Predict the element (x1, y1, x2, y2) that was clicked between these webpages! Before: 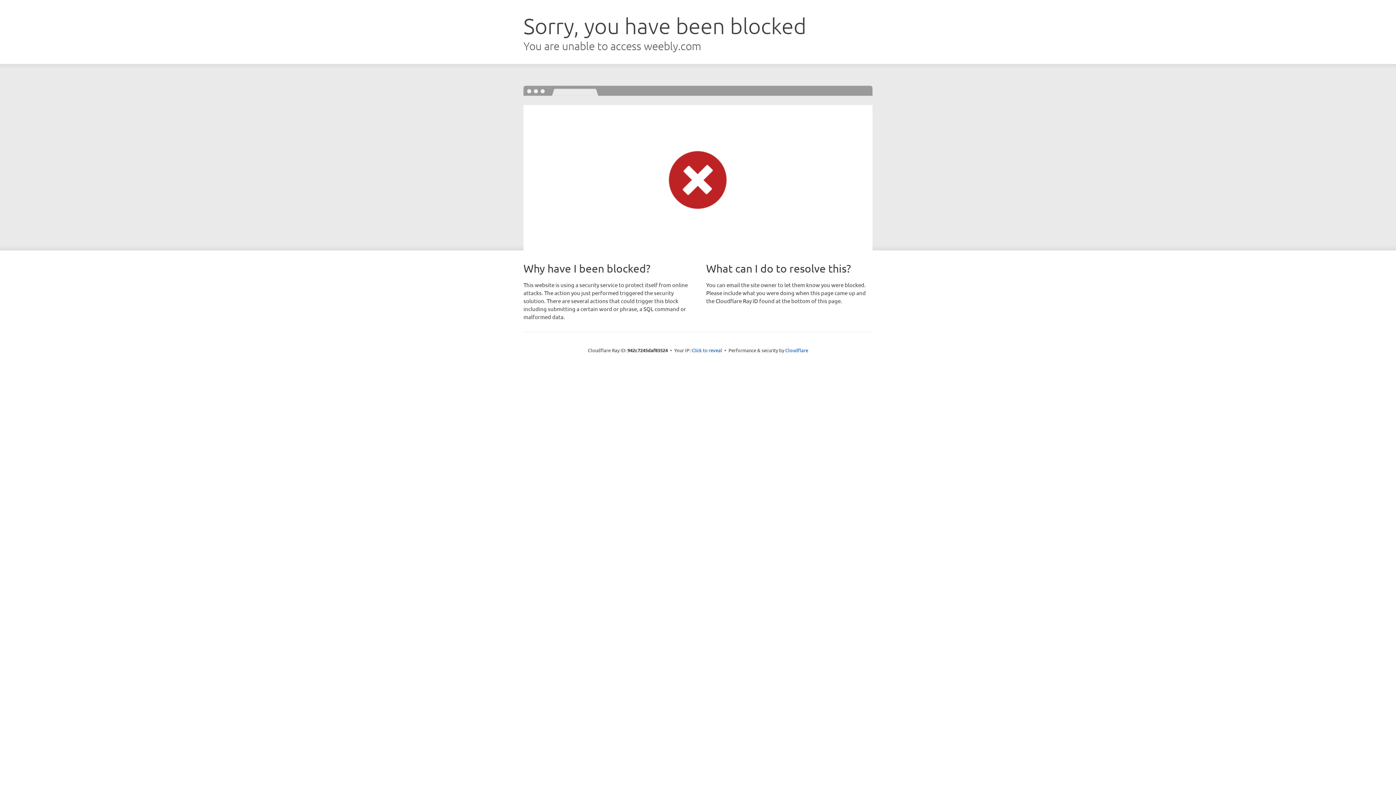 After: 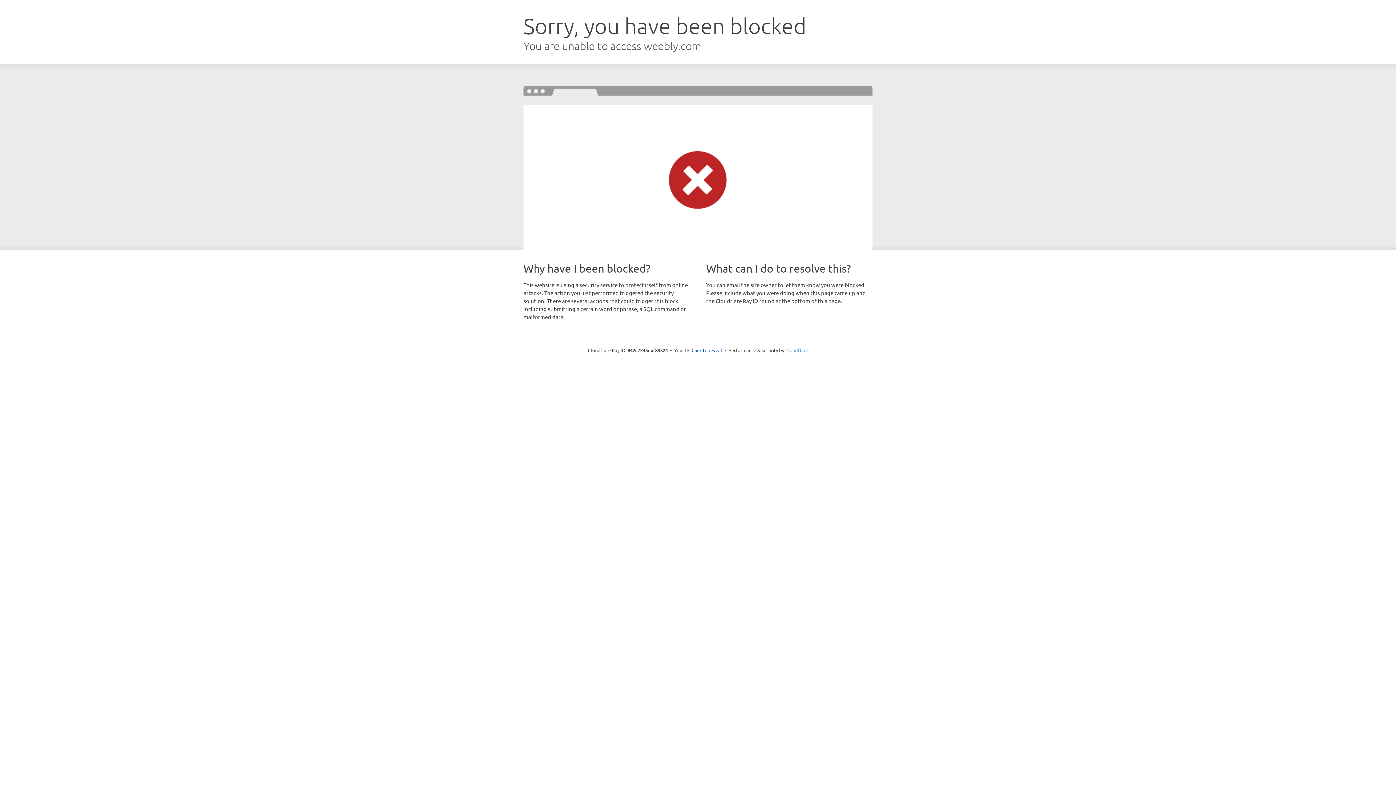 Action: bbox: (785, 347, 808, 353) label: Cloudflare